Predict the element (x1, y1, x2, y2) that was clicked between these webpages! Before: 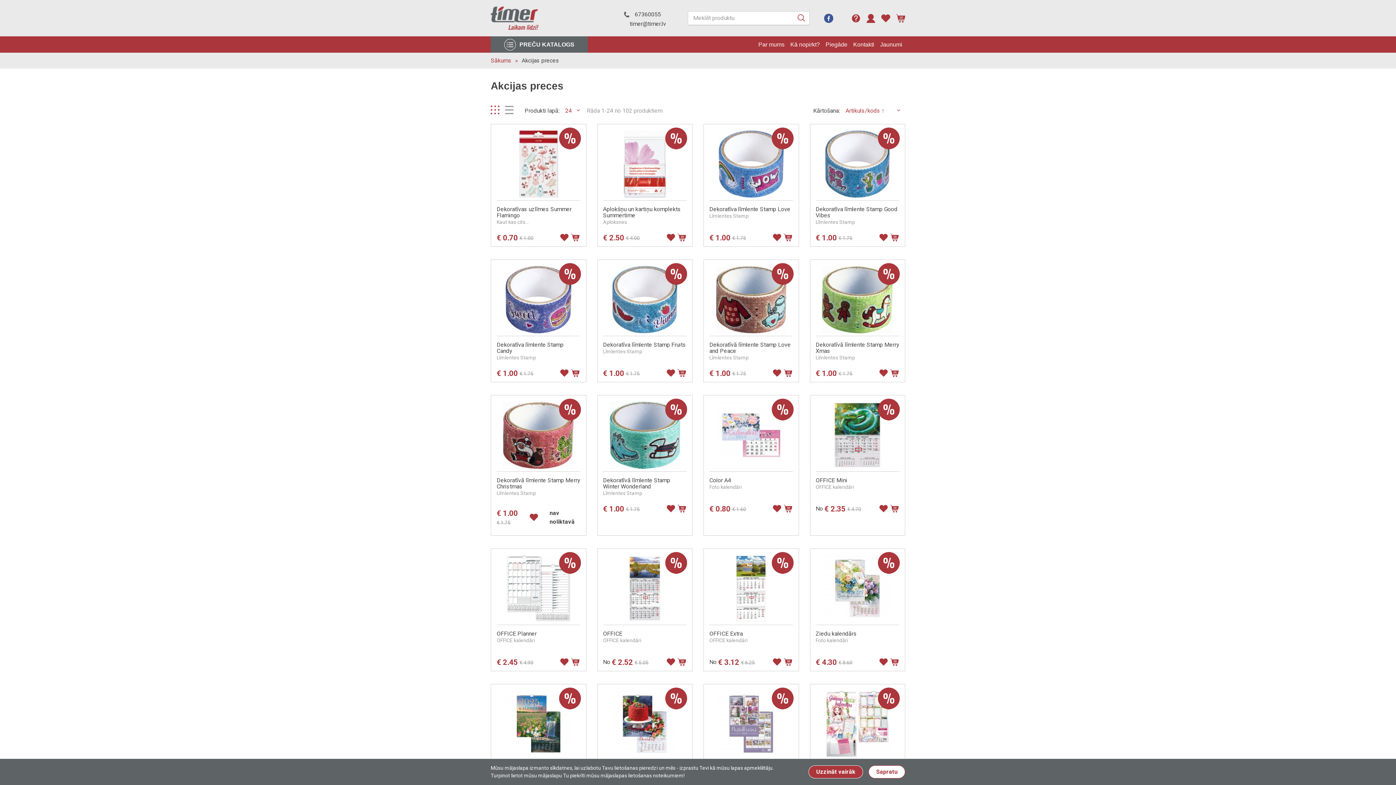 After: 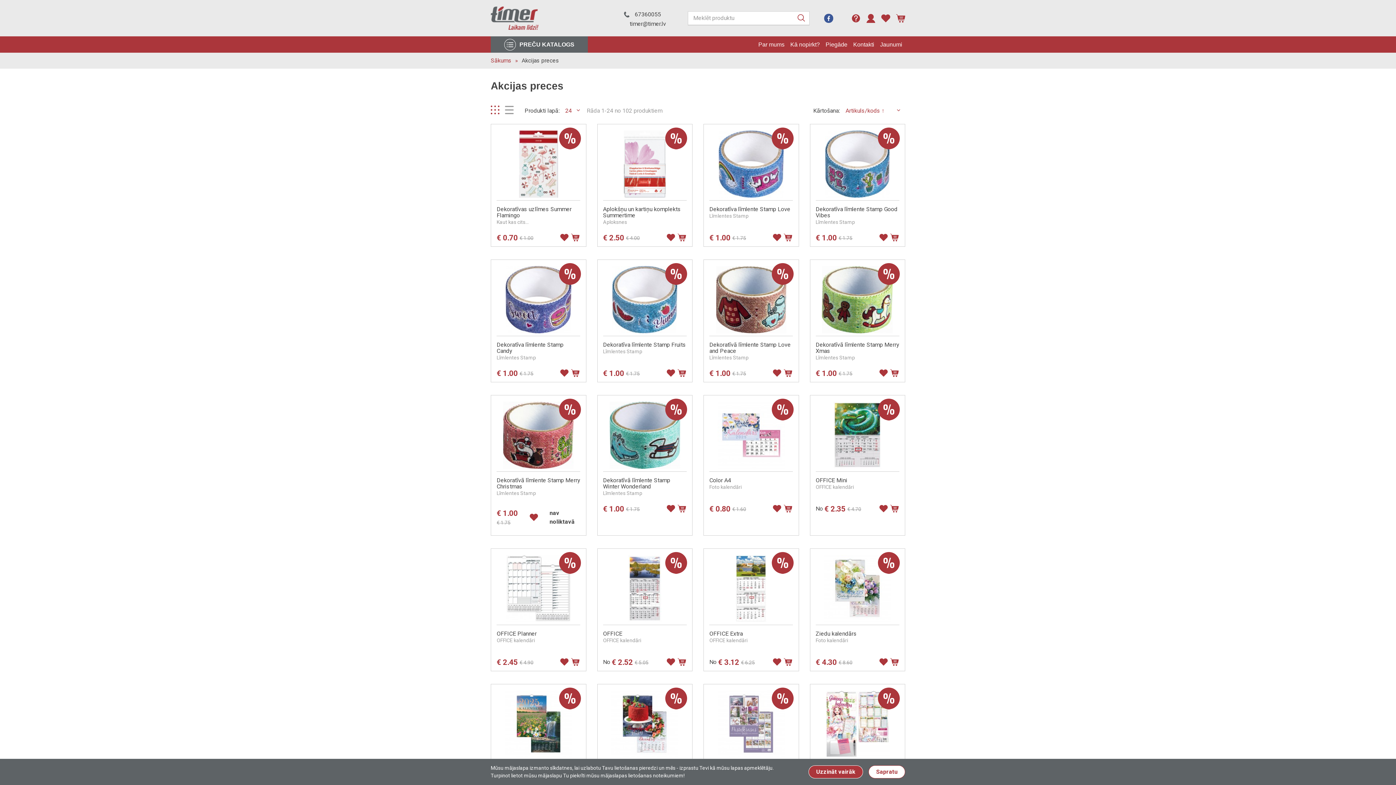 Action: bbox: (490, 104, 499, 117)